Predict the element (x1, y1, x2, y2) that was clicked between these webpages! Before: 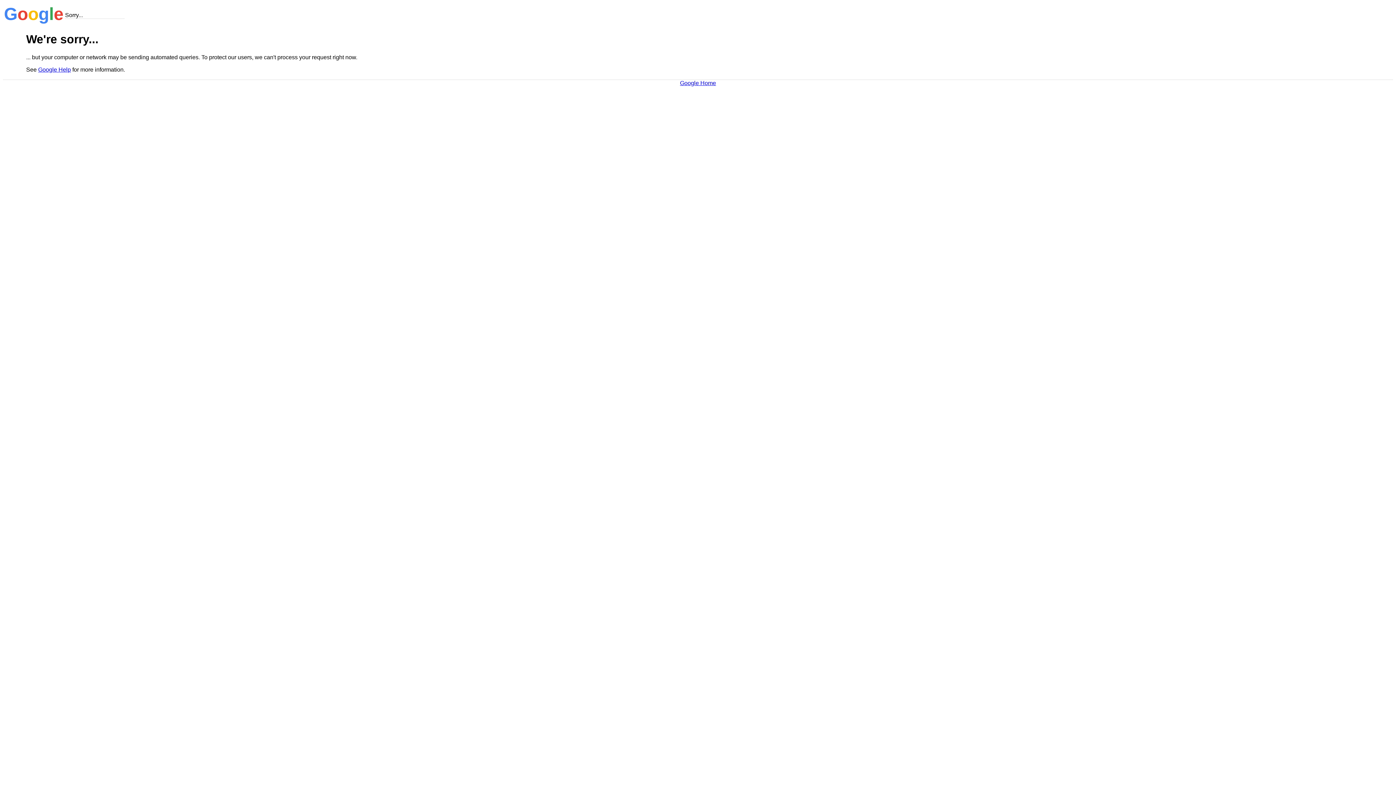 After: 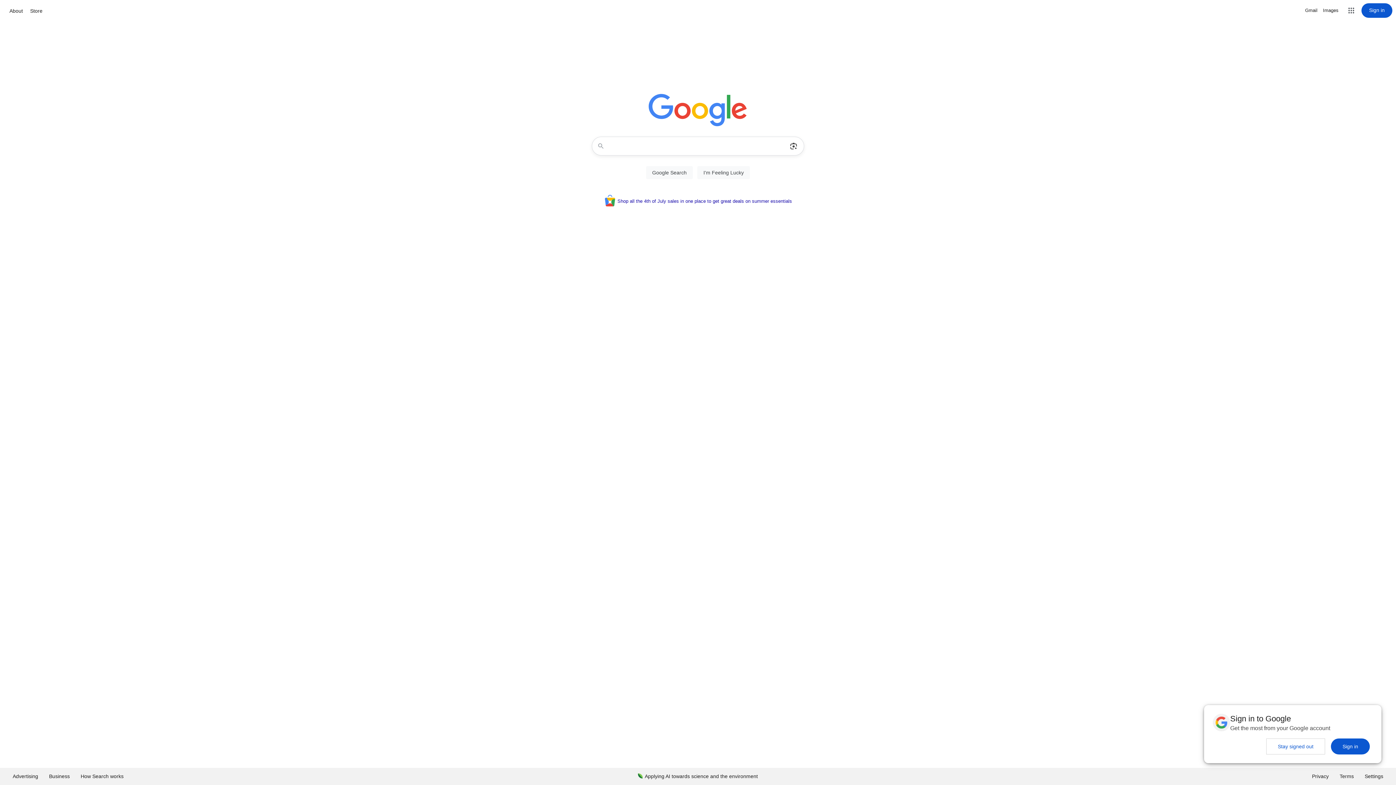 Action: bbox: (680, 79, 716, 86) label: Google Home